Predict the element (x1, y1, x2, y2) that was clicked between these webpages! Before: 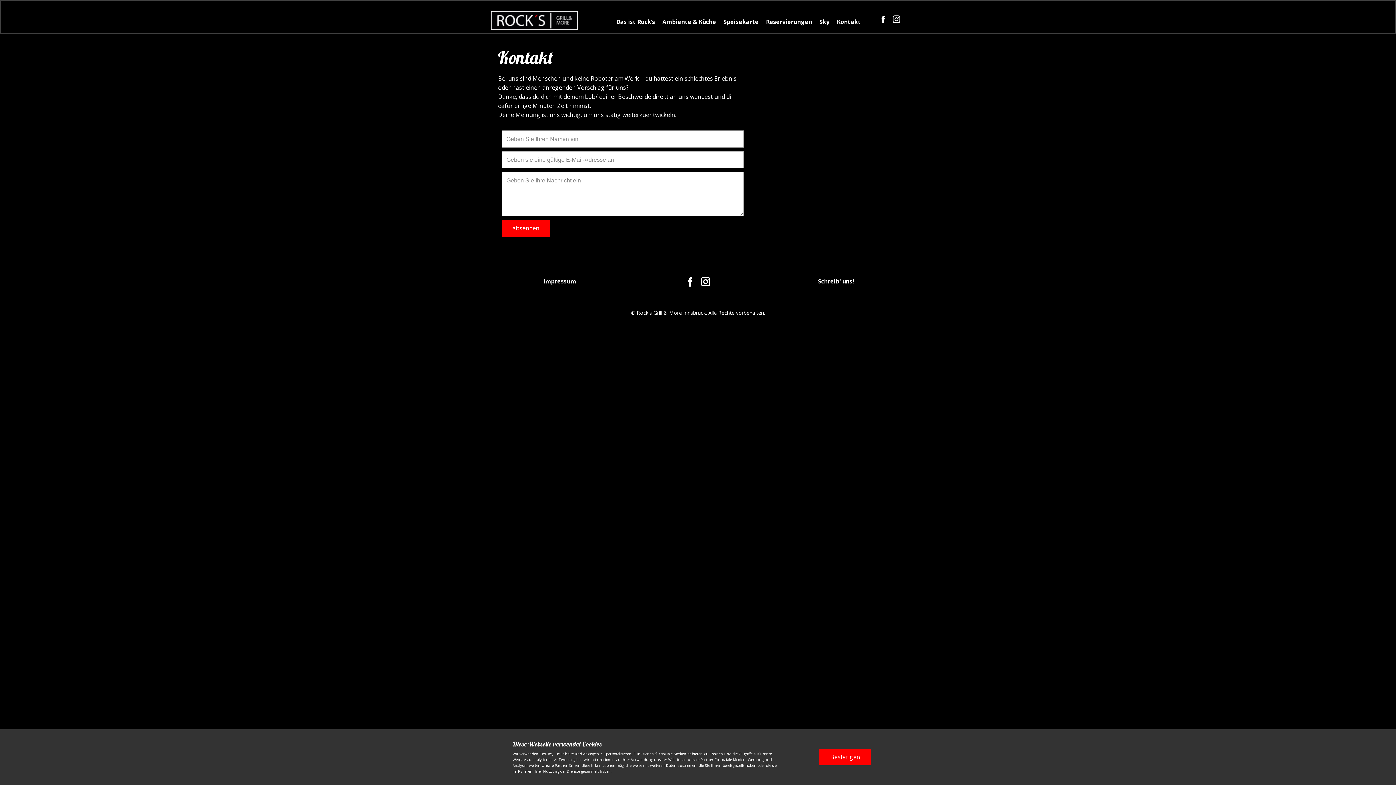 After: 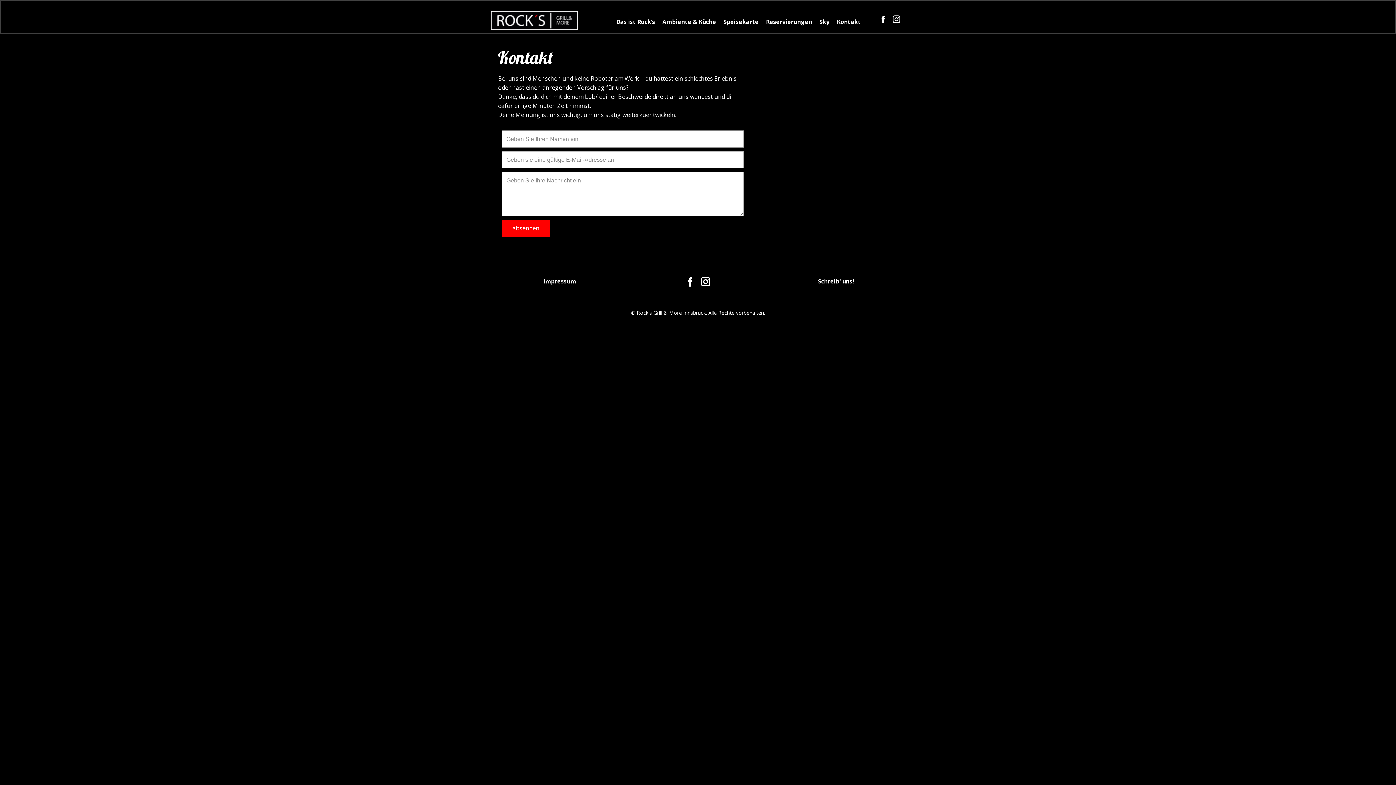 Action: bbox: (819, 749, 871, 765) label: Bestätigen